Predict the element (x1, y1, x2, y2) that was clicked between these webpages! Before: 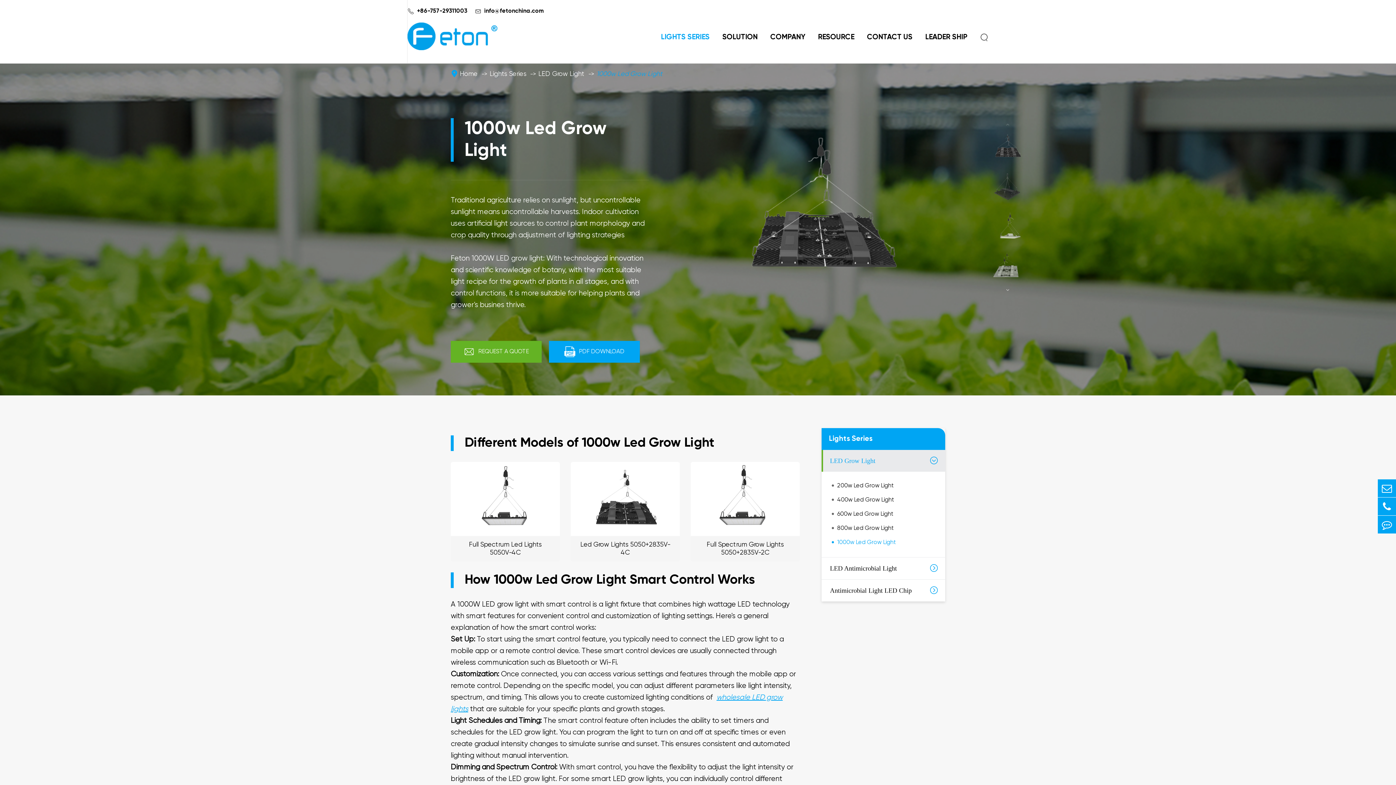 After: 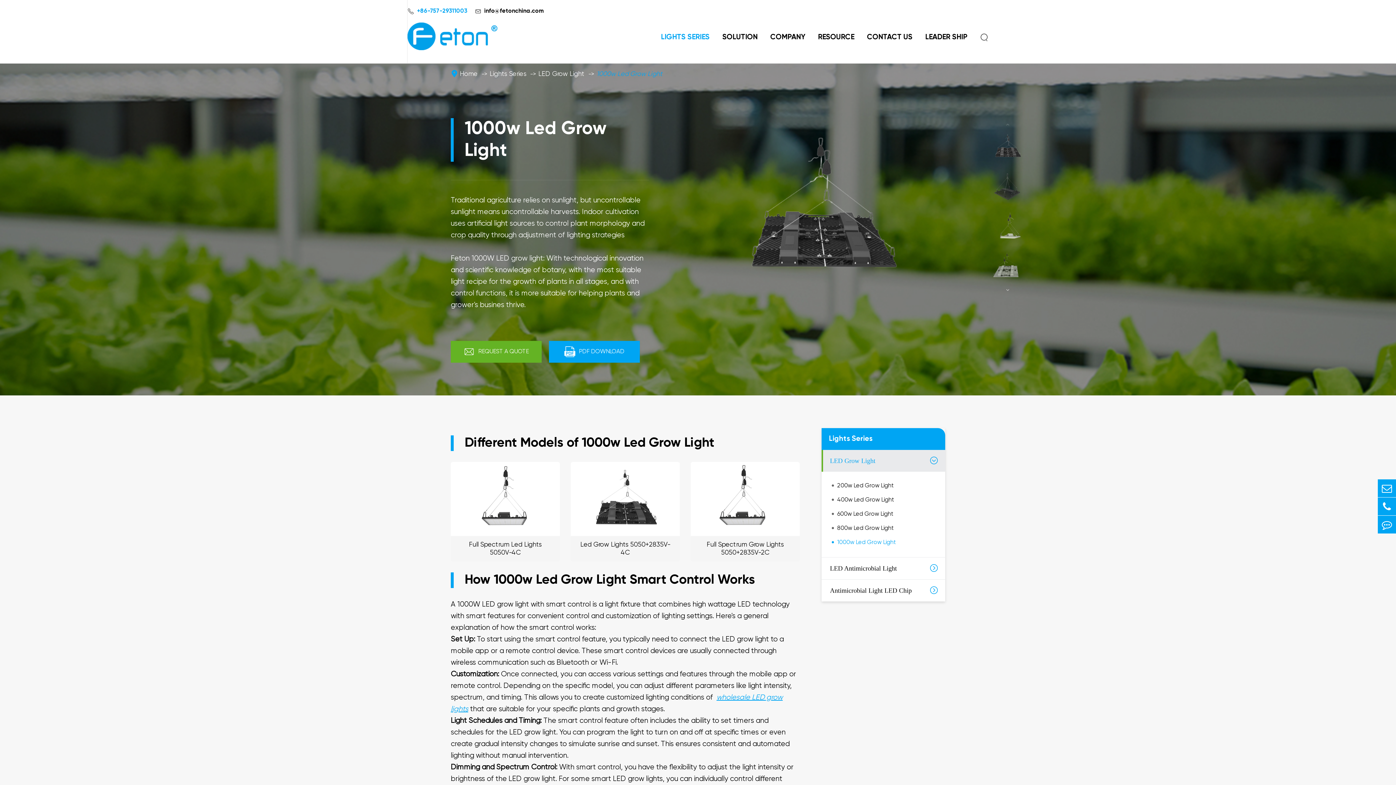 Action: label: +86-757-29311003 bbox: (417, 7, 467, 14)